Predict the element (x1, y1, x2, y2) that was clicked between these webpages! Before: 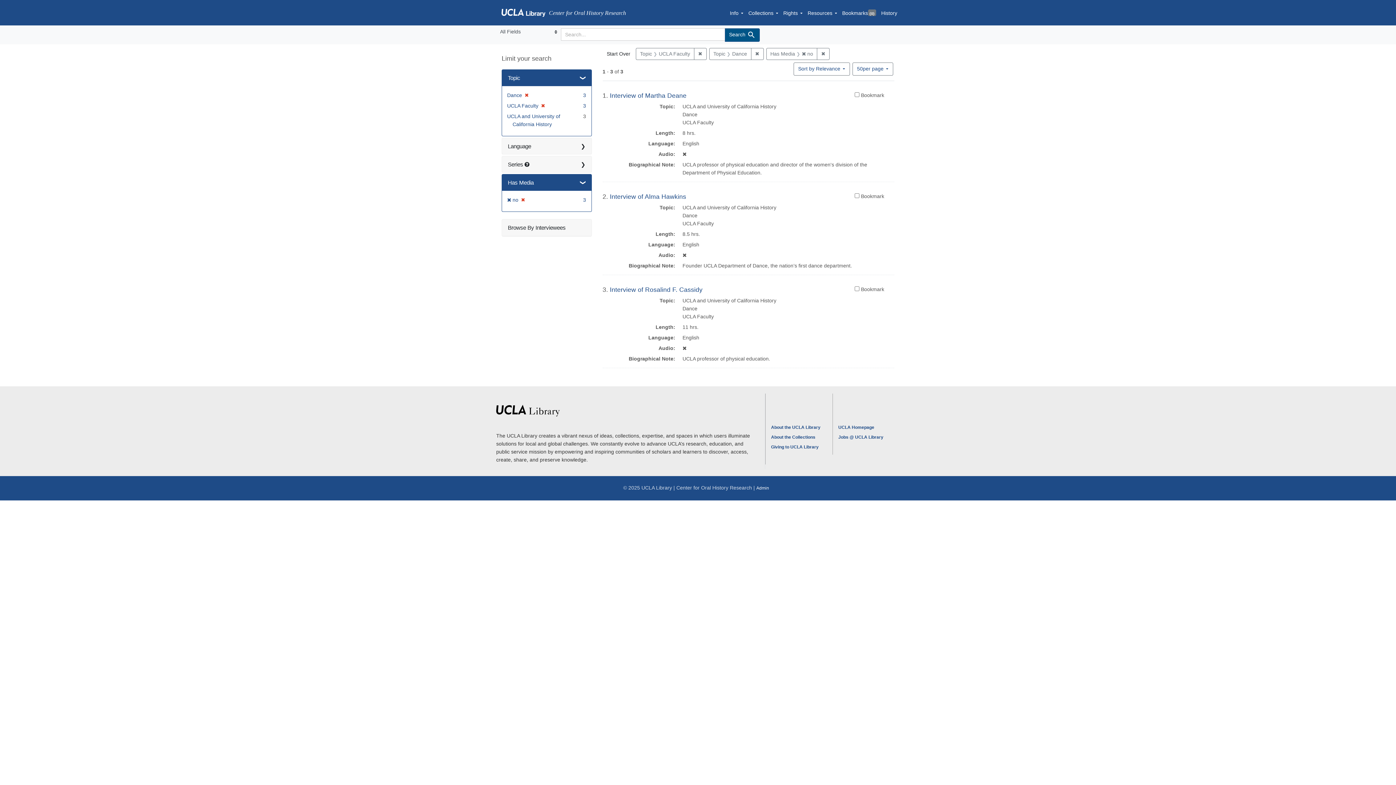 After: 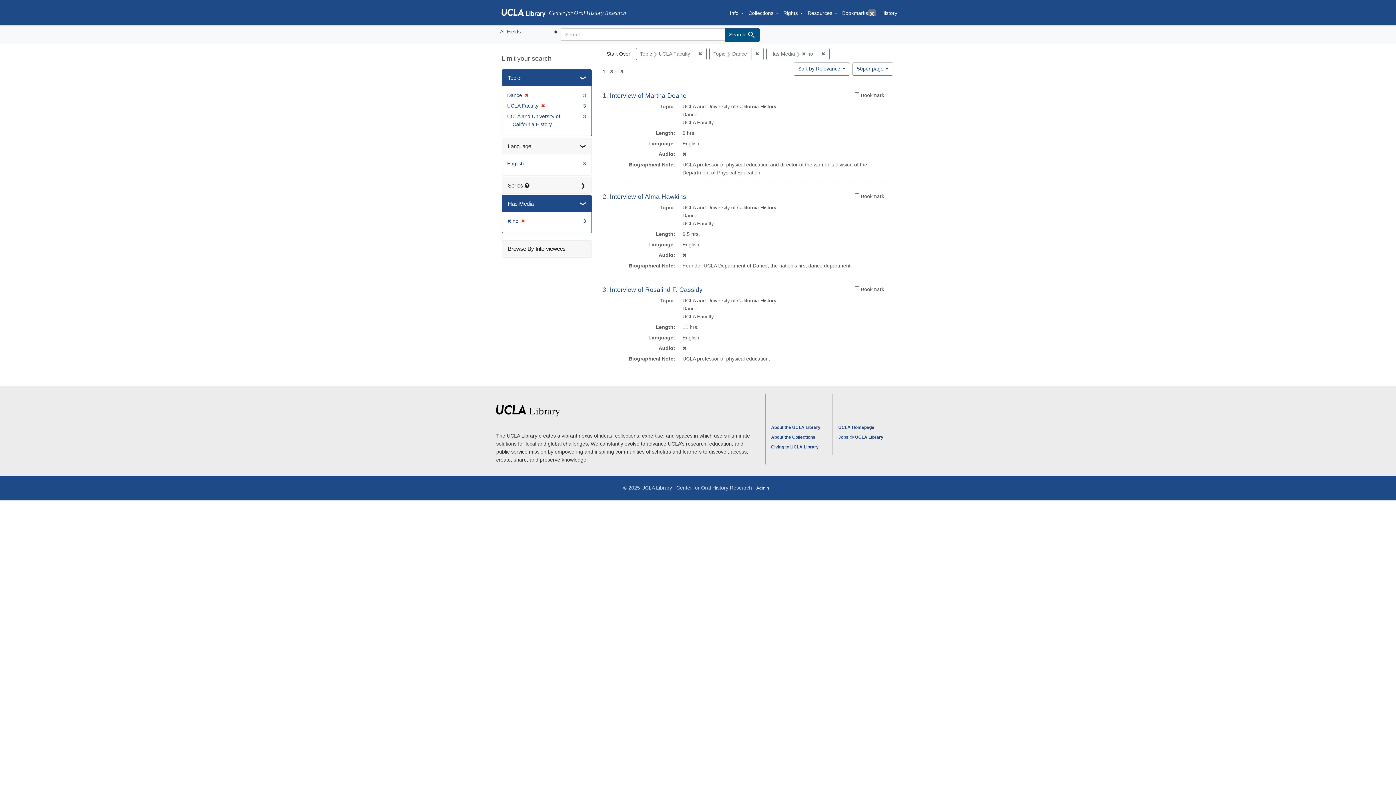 Action: label: Language bbox: (502, 138, 591, 154)